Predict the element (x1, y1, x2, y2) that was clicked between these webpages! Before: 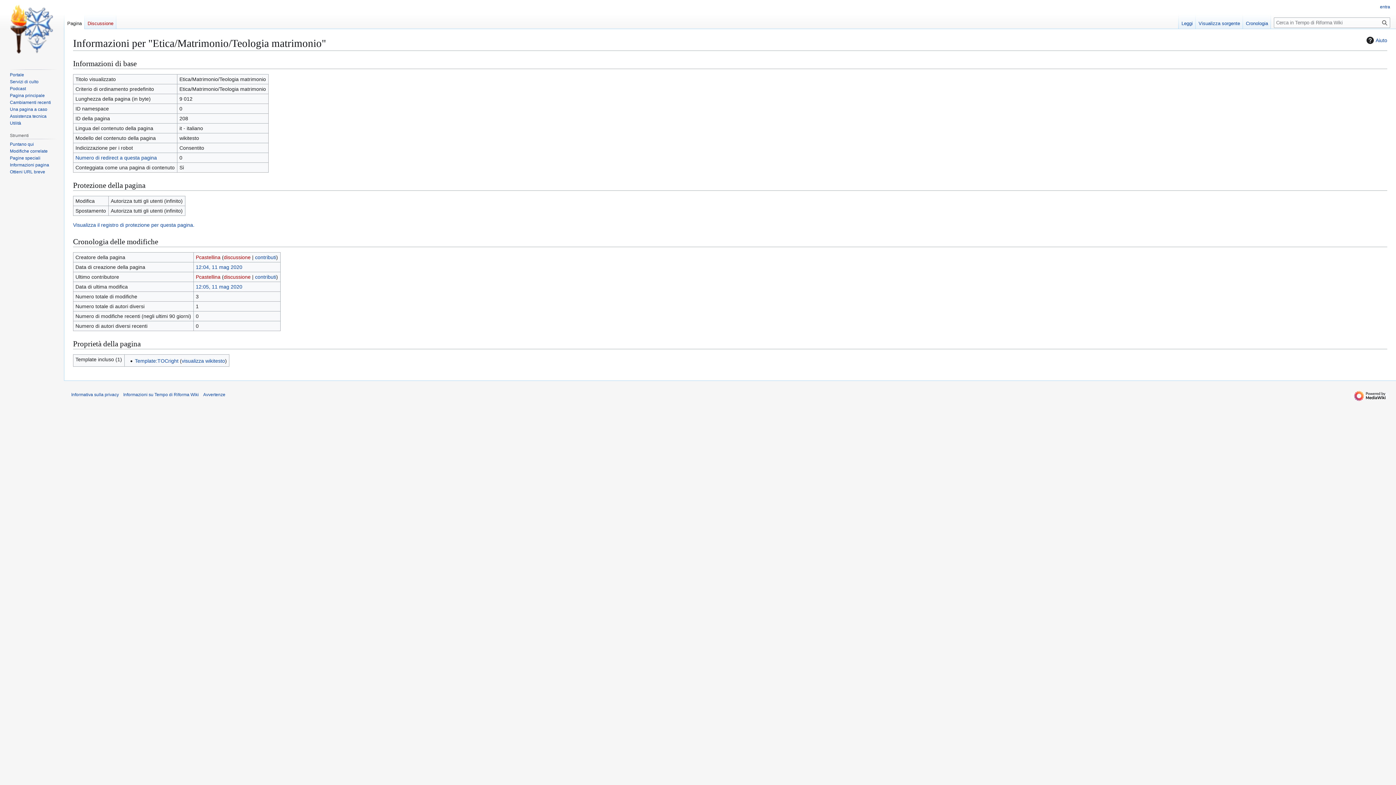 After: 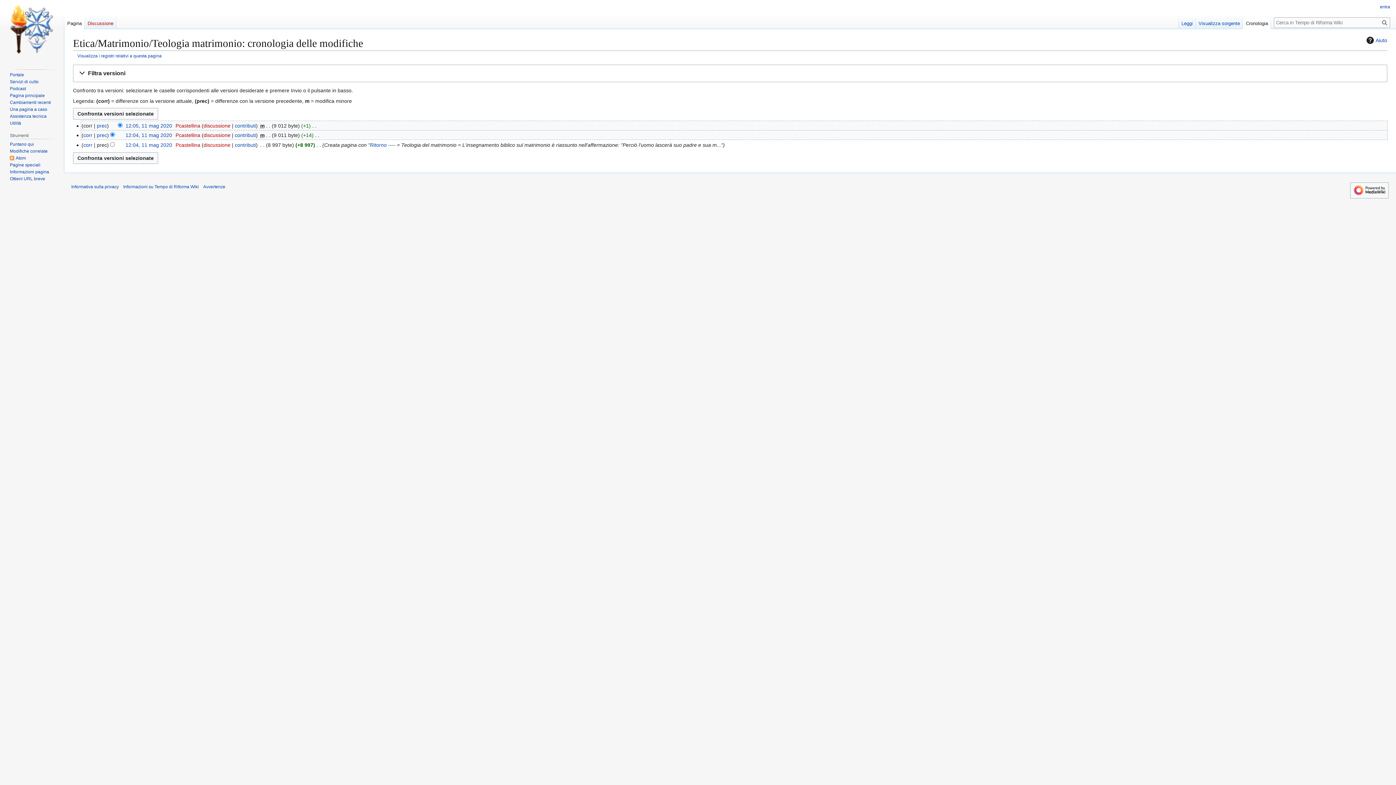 Action: bbox: (1243, 14, 1271, 29) label: Cronologia